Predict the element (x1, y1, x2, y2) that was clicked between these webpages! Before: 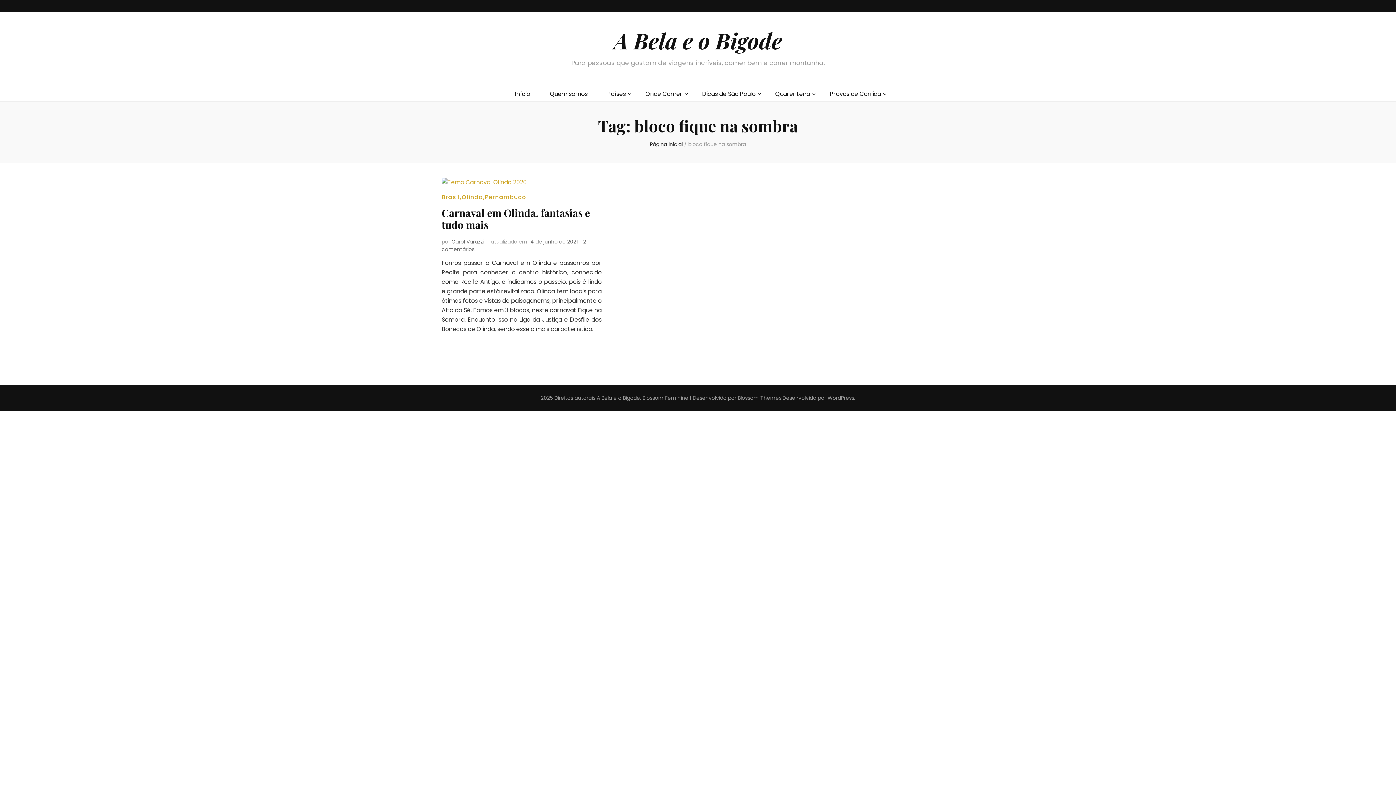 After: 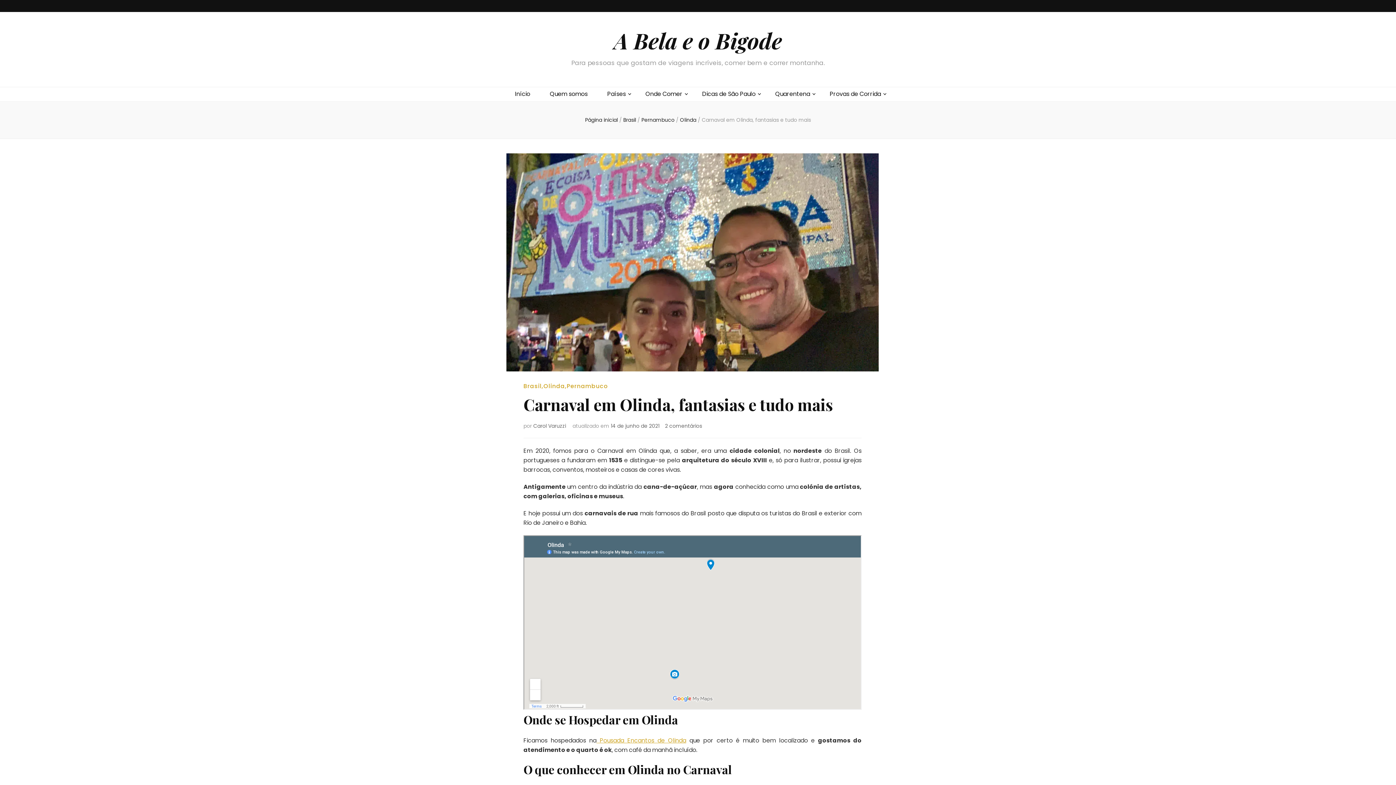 Action: bbox: (441, 206, 590, 231) label: Carnaval em Olinda, fantasias e tudo mais